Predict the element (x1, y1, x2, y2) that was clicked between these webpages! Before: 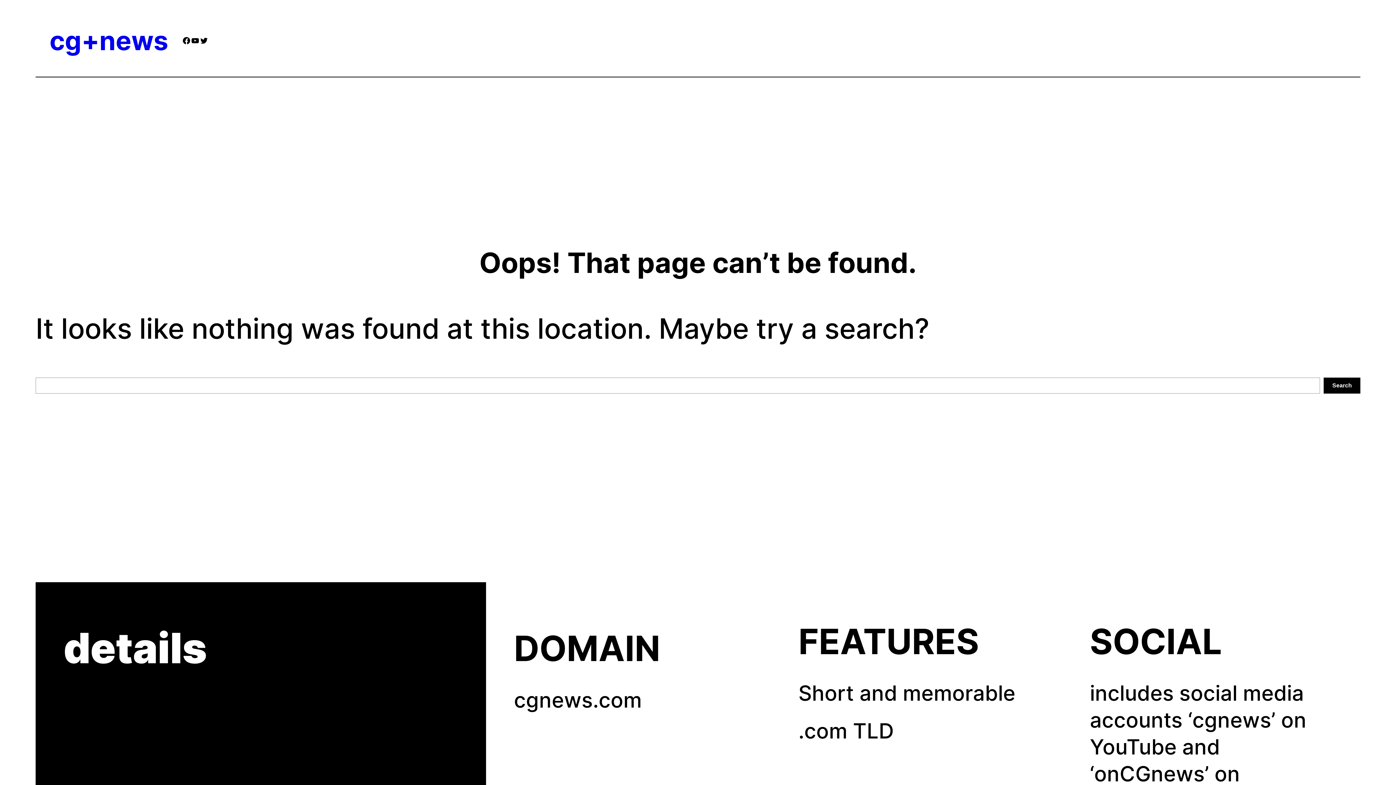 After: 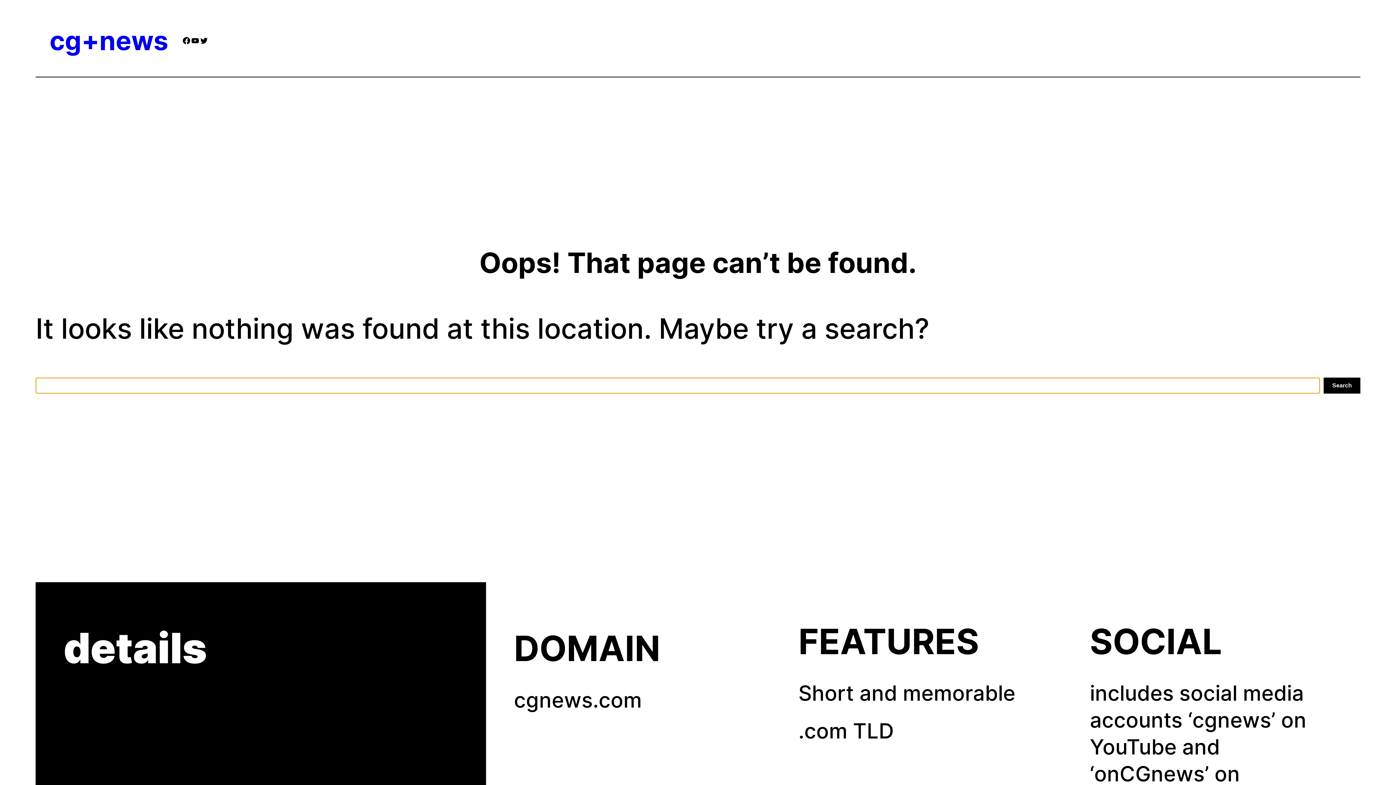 Action: label: Search bbox: (1324, 377, 1360, 393)